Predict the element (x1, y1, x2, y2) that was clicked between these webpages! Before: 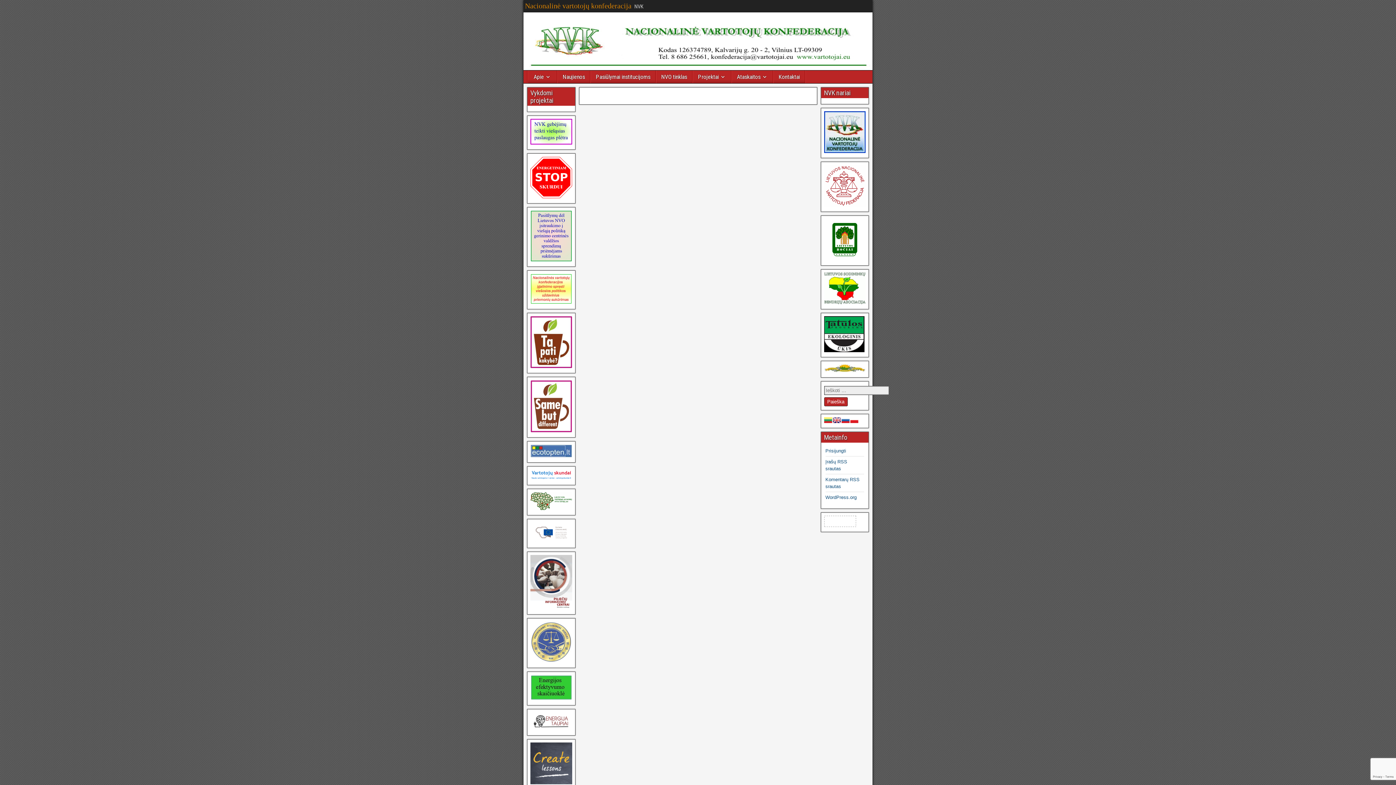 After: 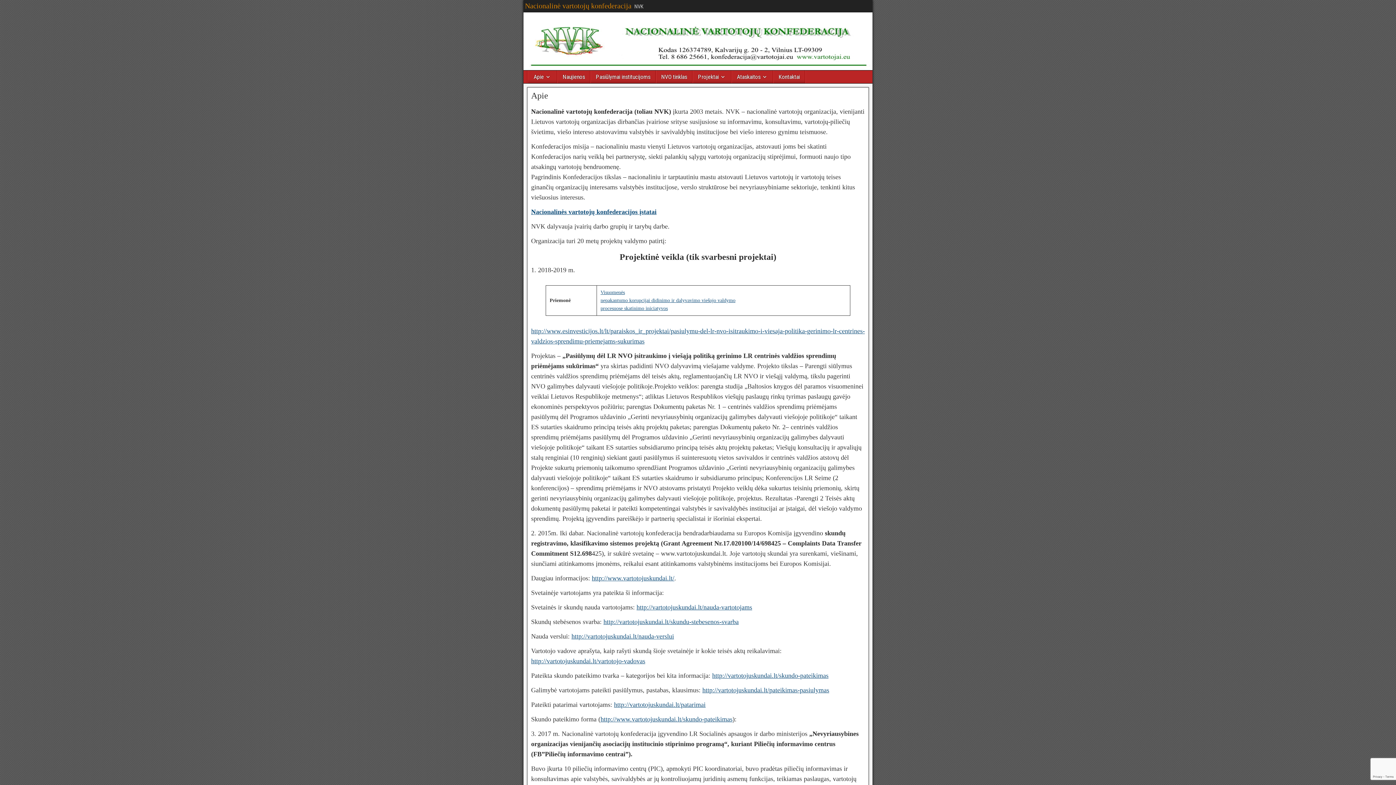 Action: bbox: (528, 70, 557, 83) label: Apie